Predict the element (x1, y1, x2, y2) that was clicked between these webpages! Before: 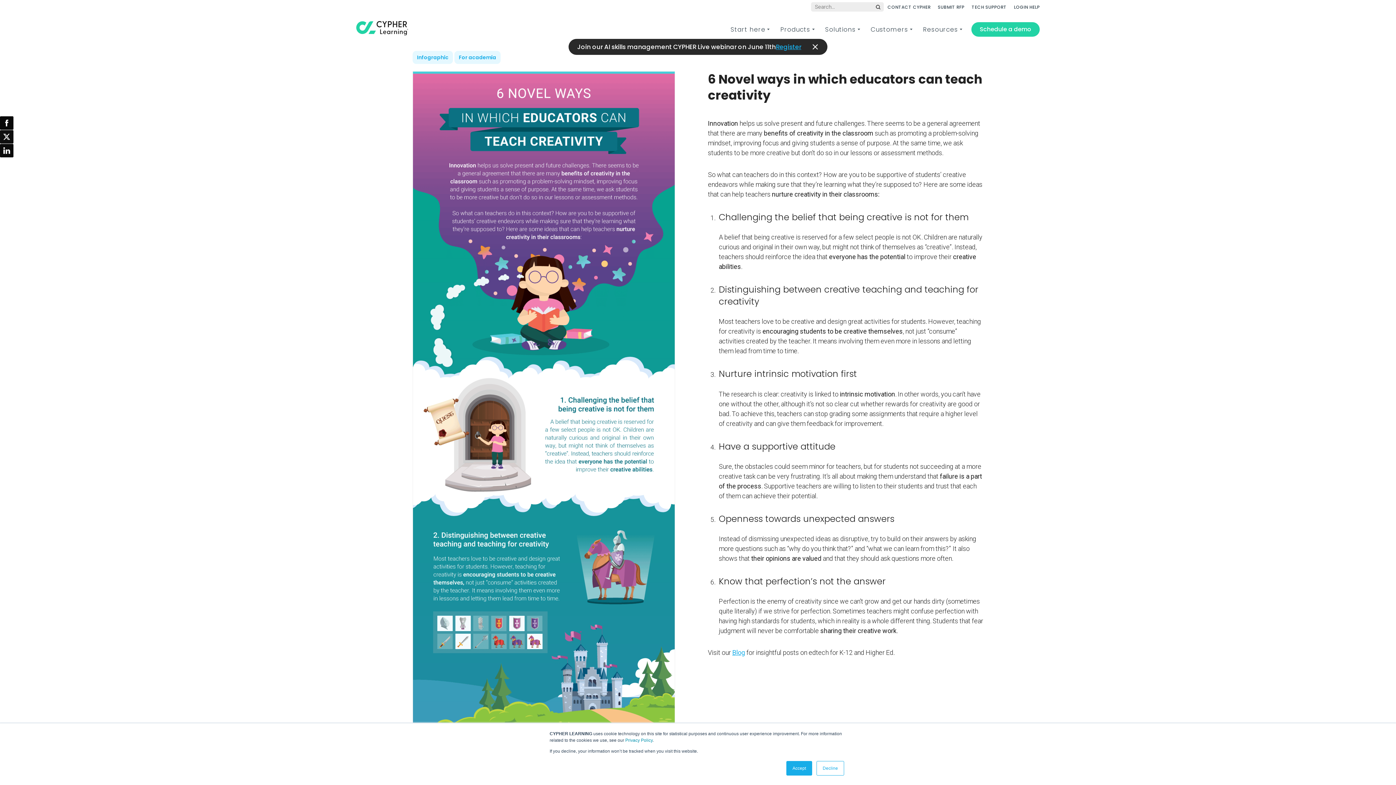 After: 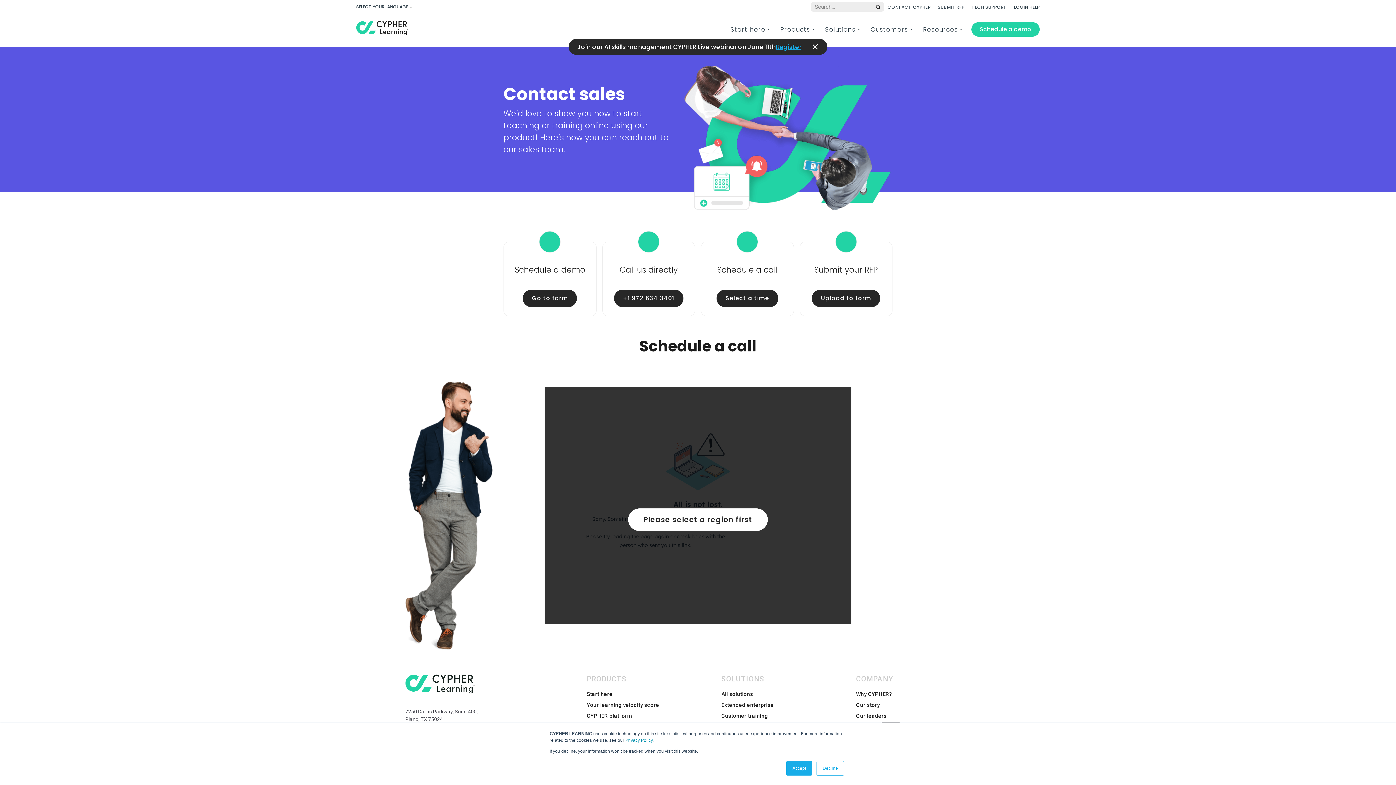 Action: label: CONTACT CYPHER bbox: (887, 4, 930, 10)